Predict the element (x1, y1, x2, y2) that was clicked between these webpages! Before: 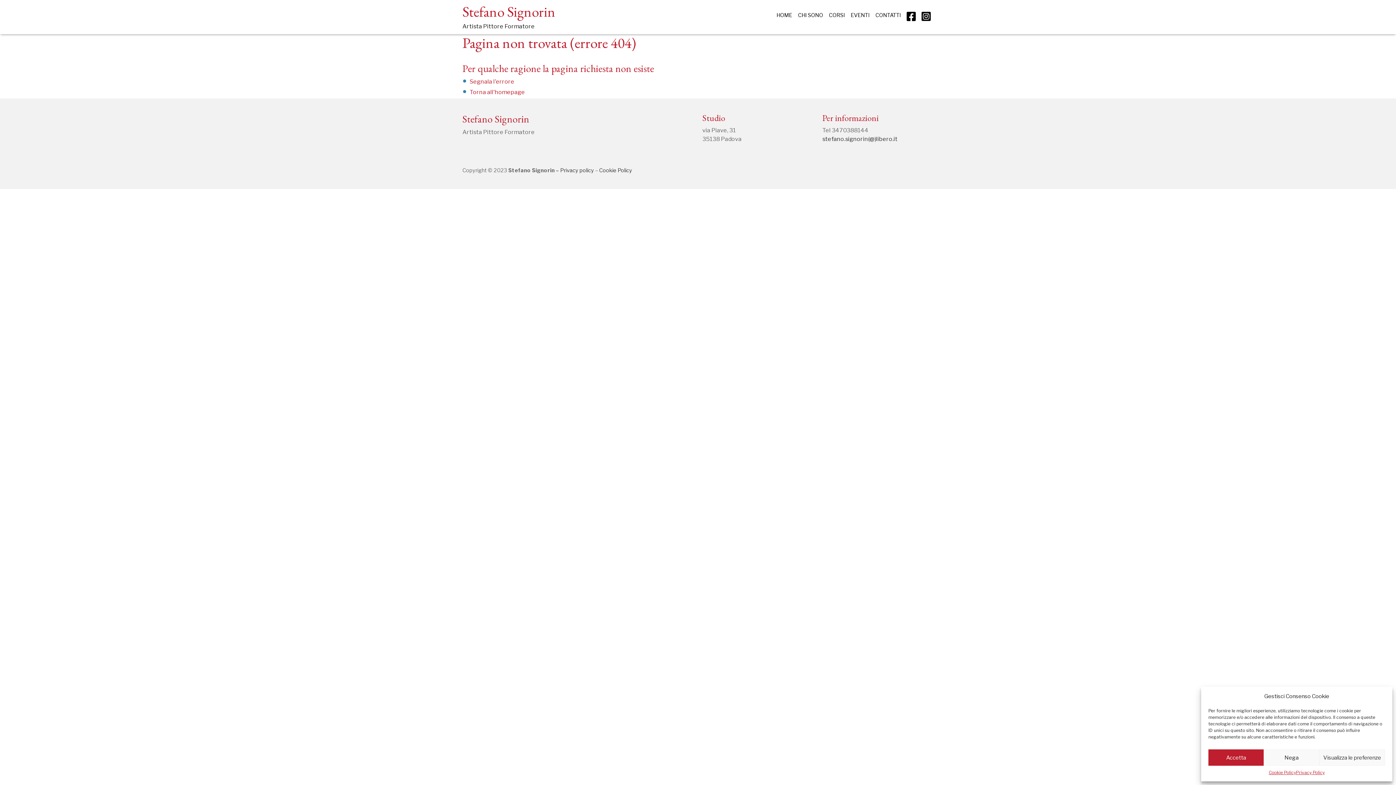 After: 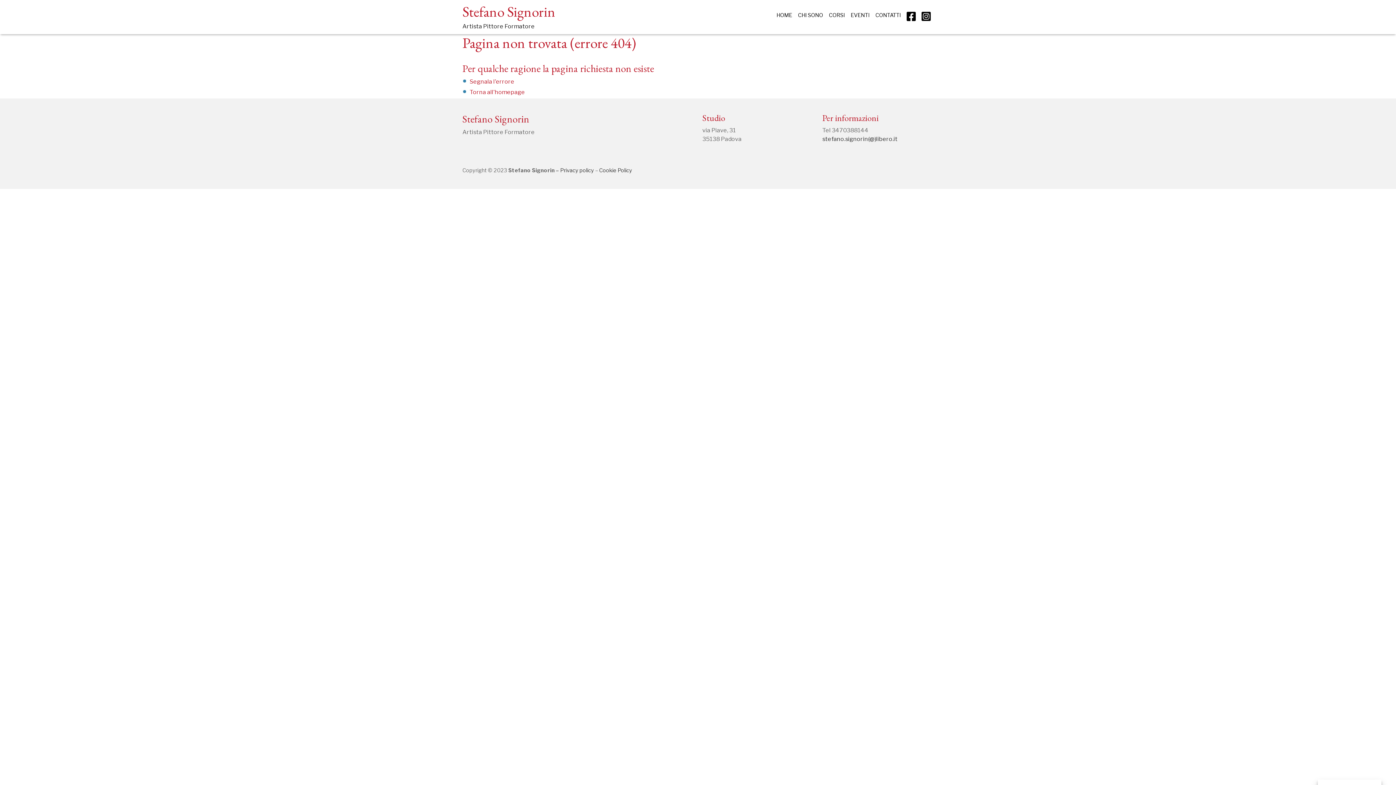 Action: bbox: (1264, 749, 1319, 766) label: Nega